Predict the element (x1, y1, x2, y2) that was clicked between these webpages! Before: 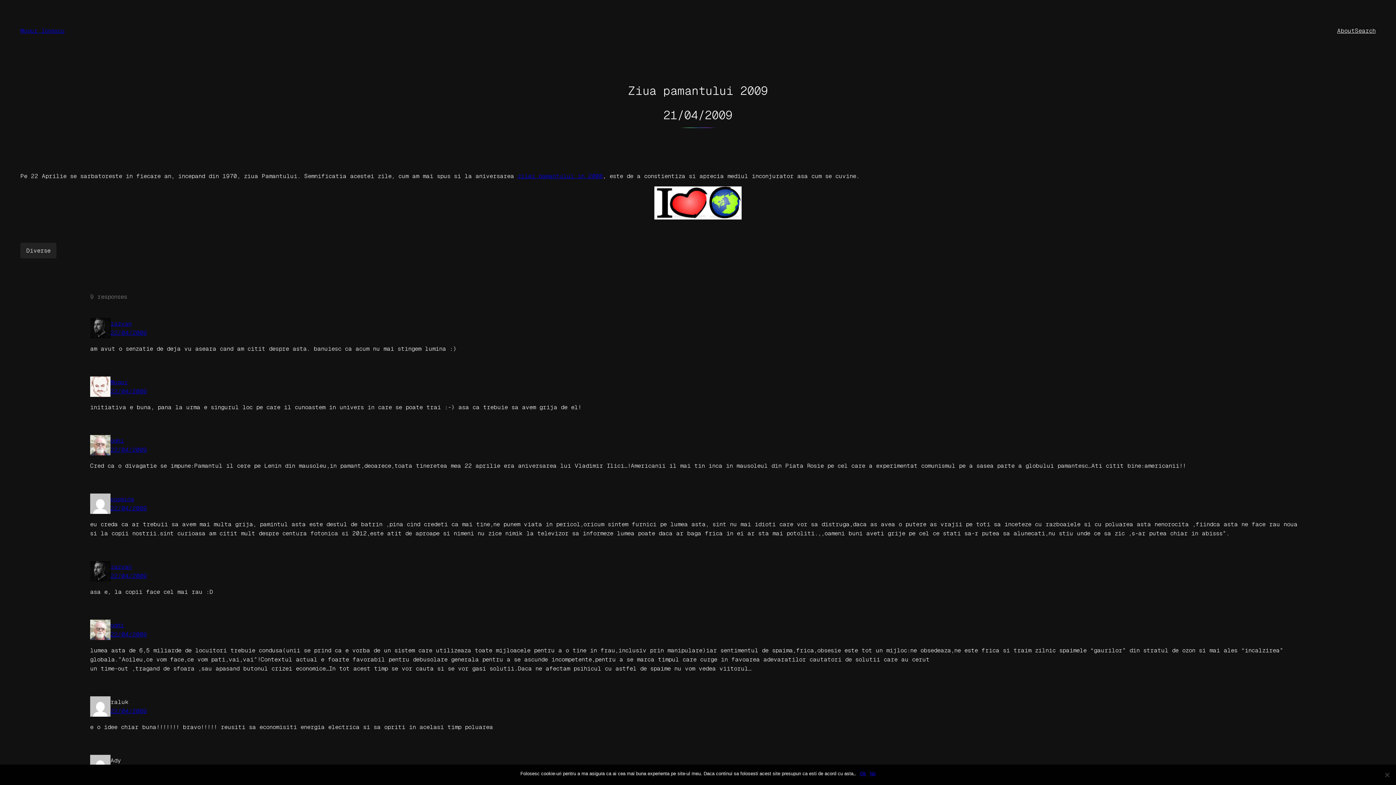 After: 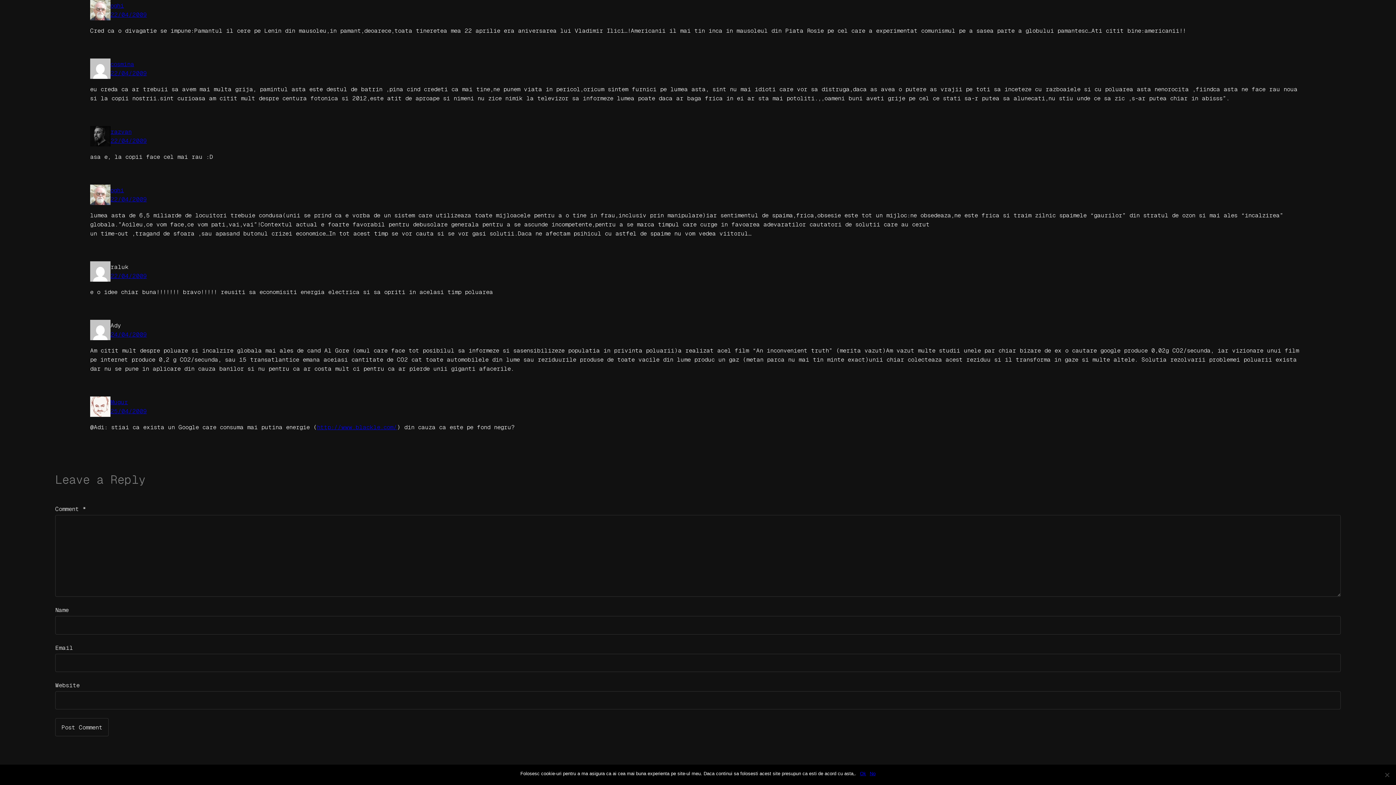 Action: label: 22/04/2009 bbox: (110, 446, 146, 453)